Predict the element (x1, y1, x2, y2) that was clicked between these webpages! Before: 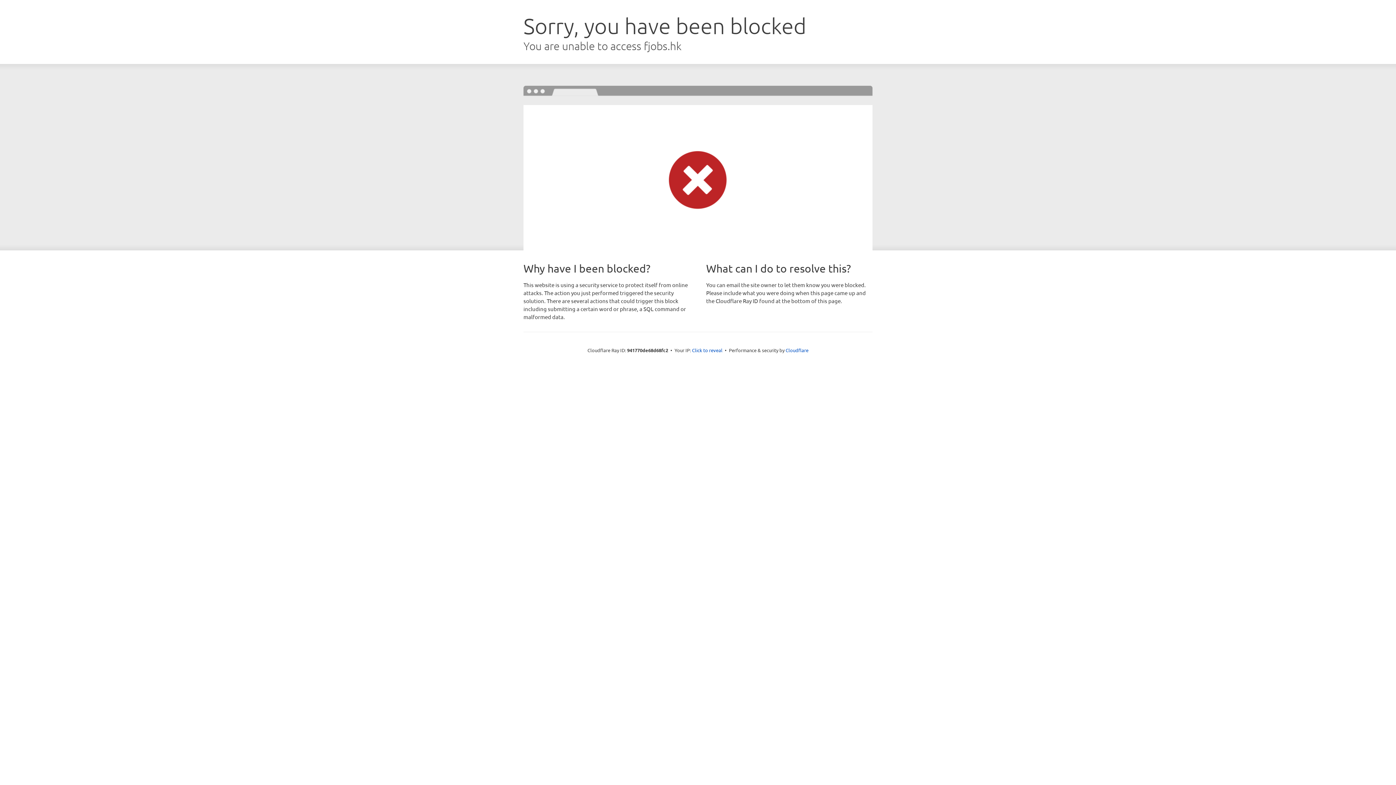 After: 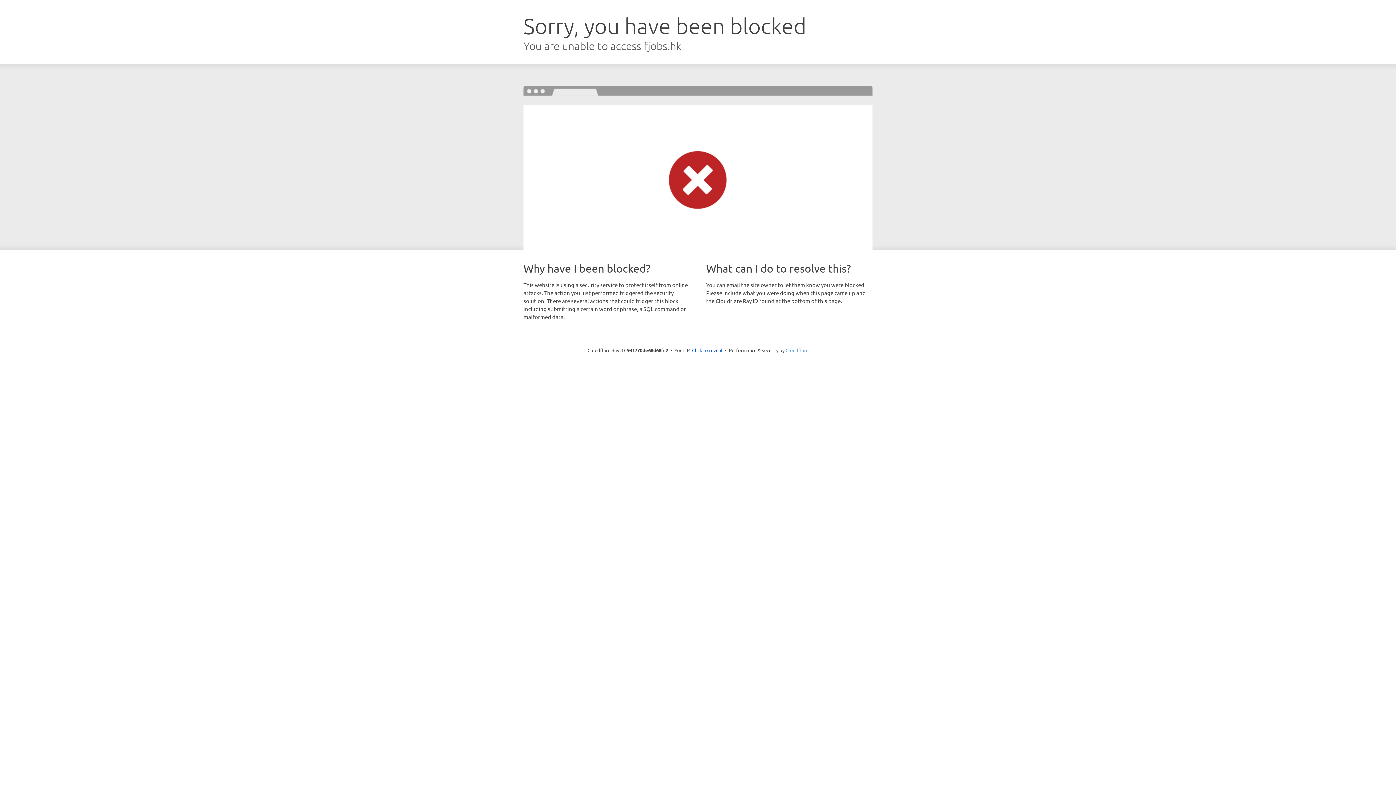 Action: bbox: (785, 347, 808, 353) label: Cloudflare